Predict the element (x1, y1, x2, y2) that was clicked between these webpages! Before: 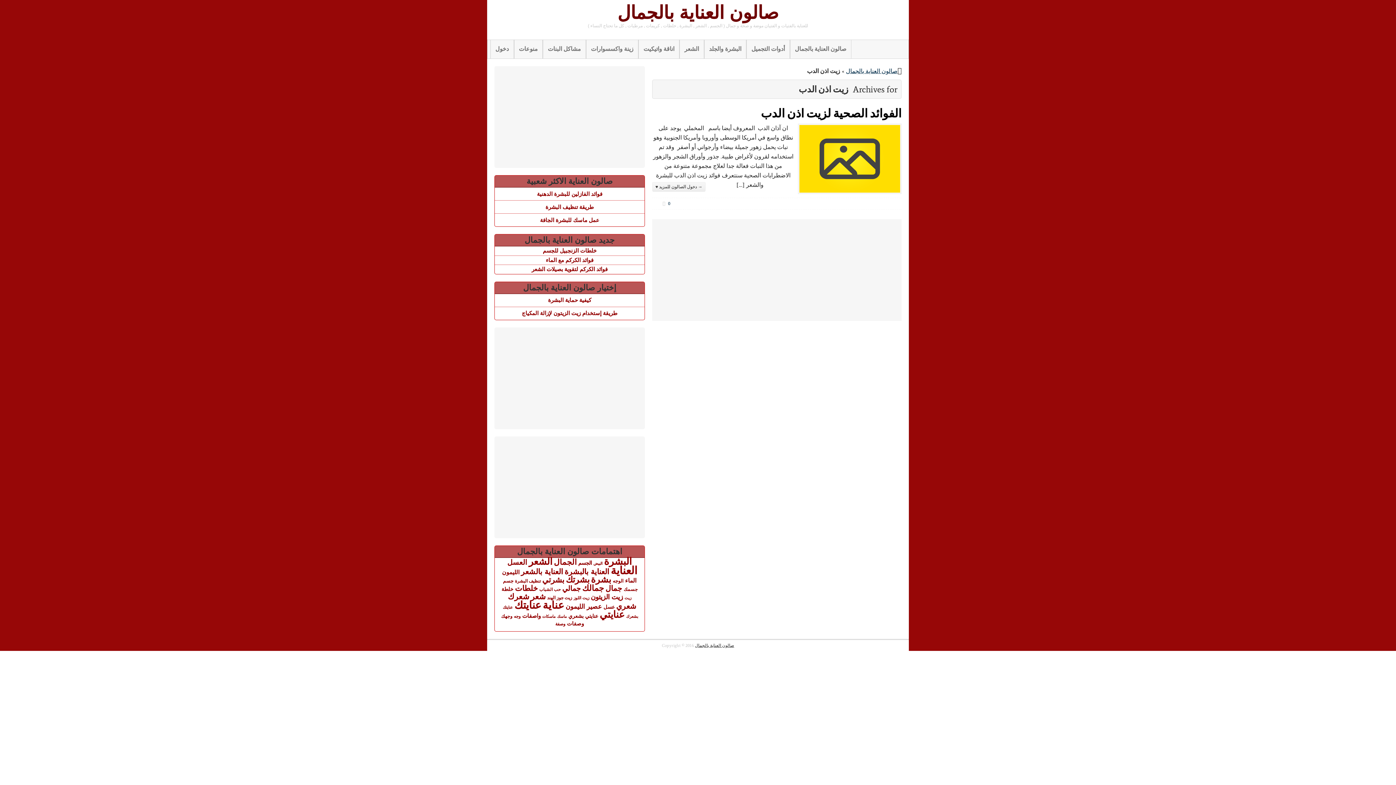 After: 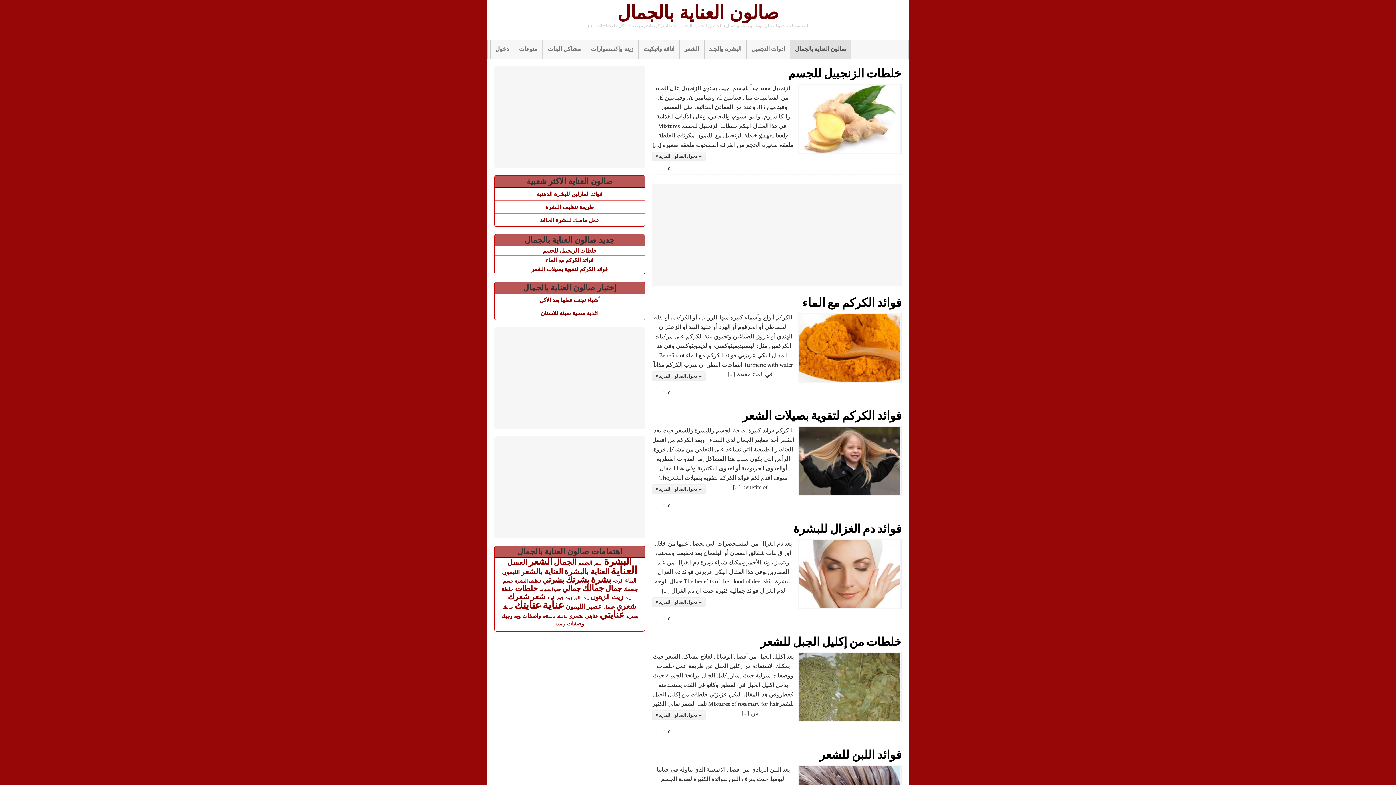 Action: label: صالون العناية بالجمال bbox: (846, 67, 897, 74)